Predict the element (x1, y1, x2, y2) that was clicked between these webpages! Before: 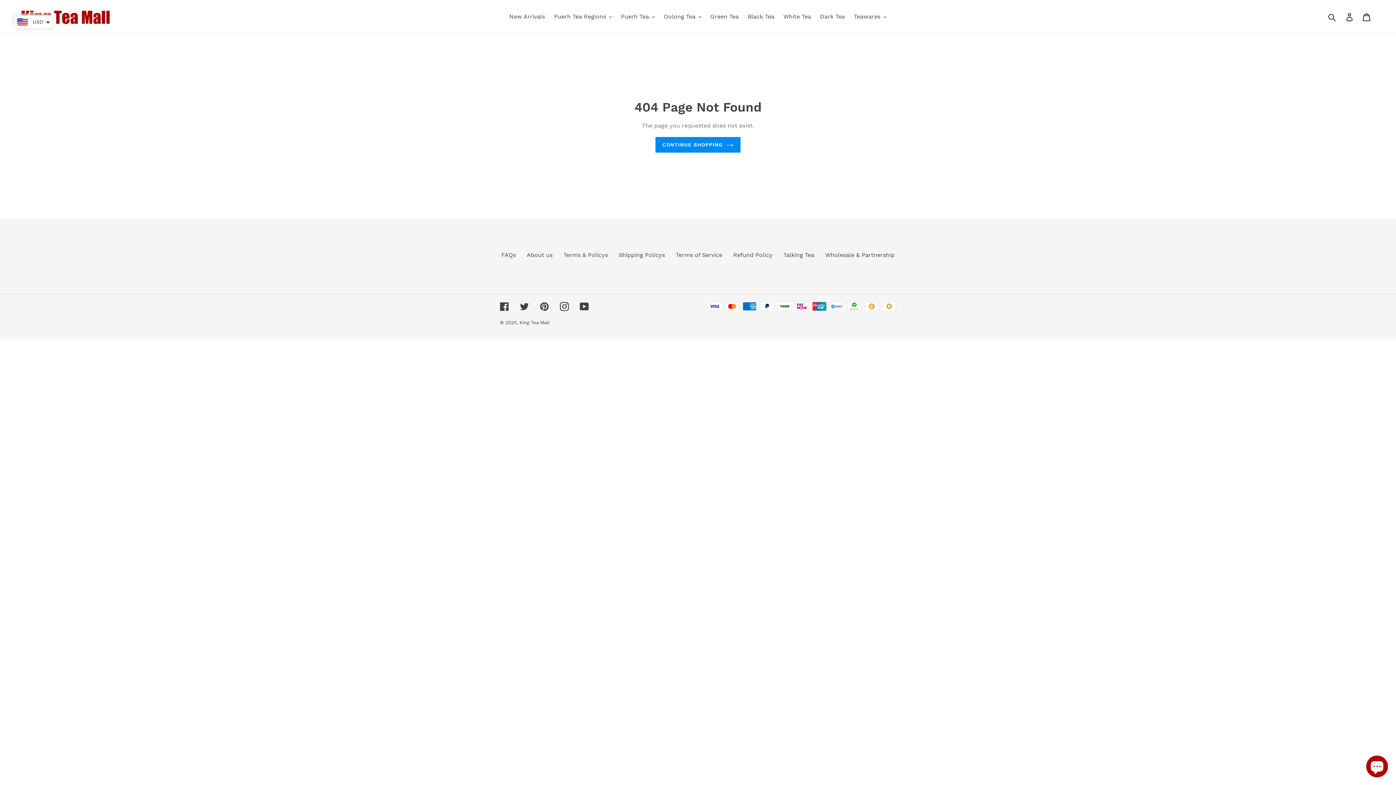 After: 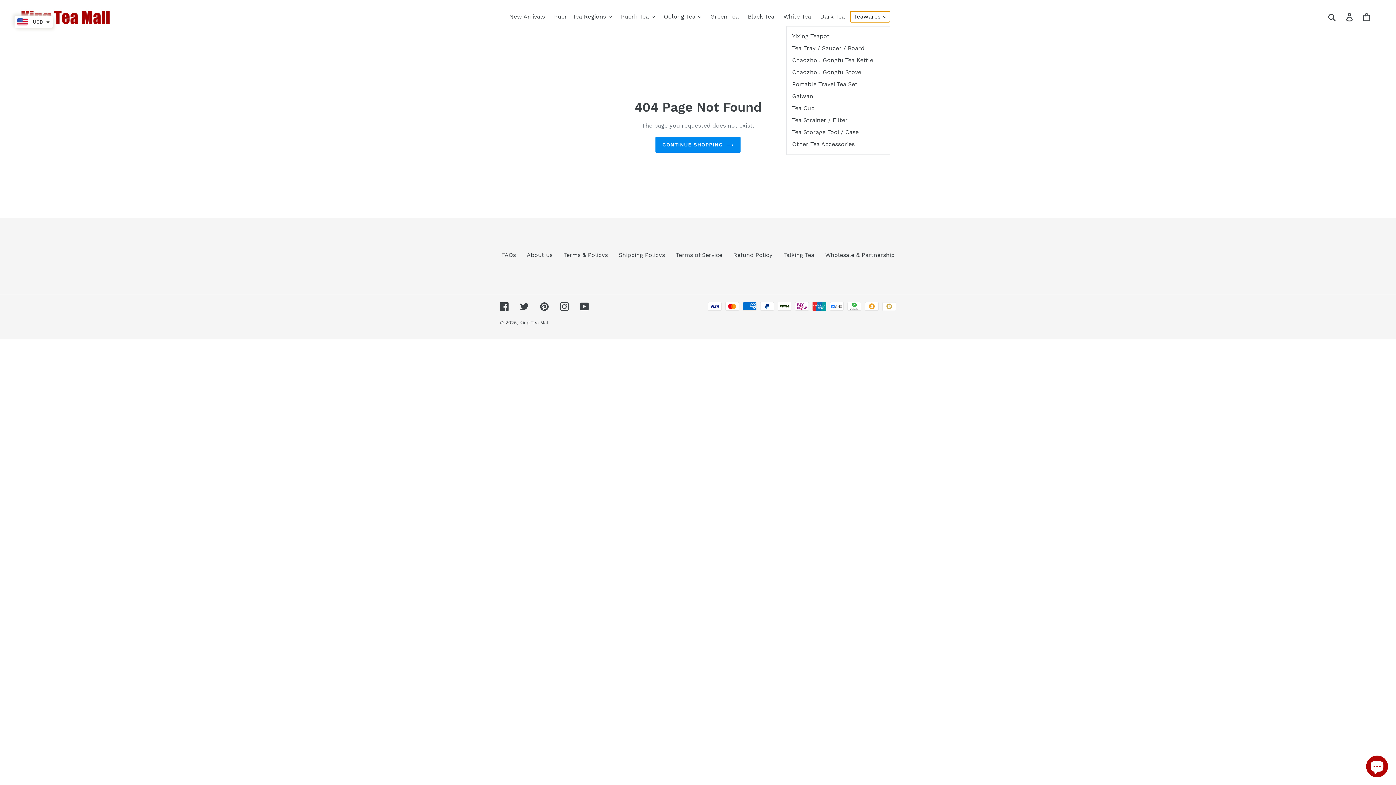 Action: bbox: (850, 11, 890, 22) label: Teawares